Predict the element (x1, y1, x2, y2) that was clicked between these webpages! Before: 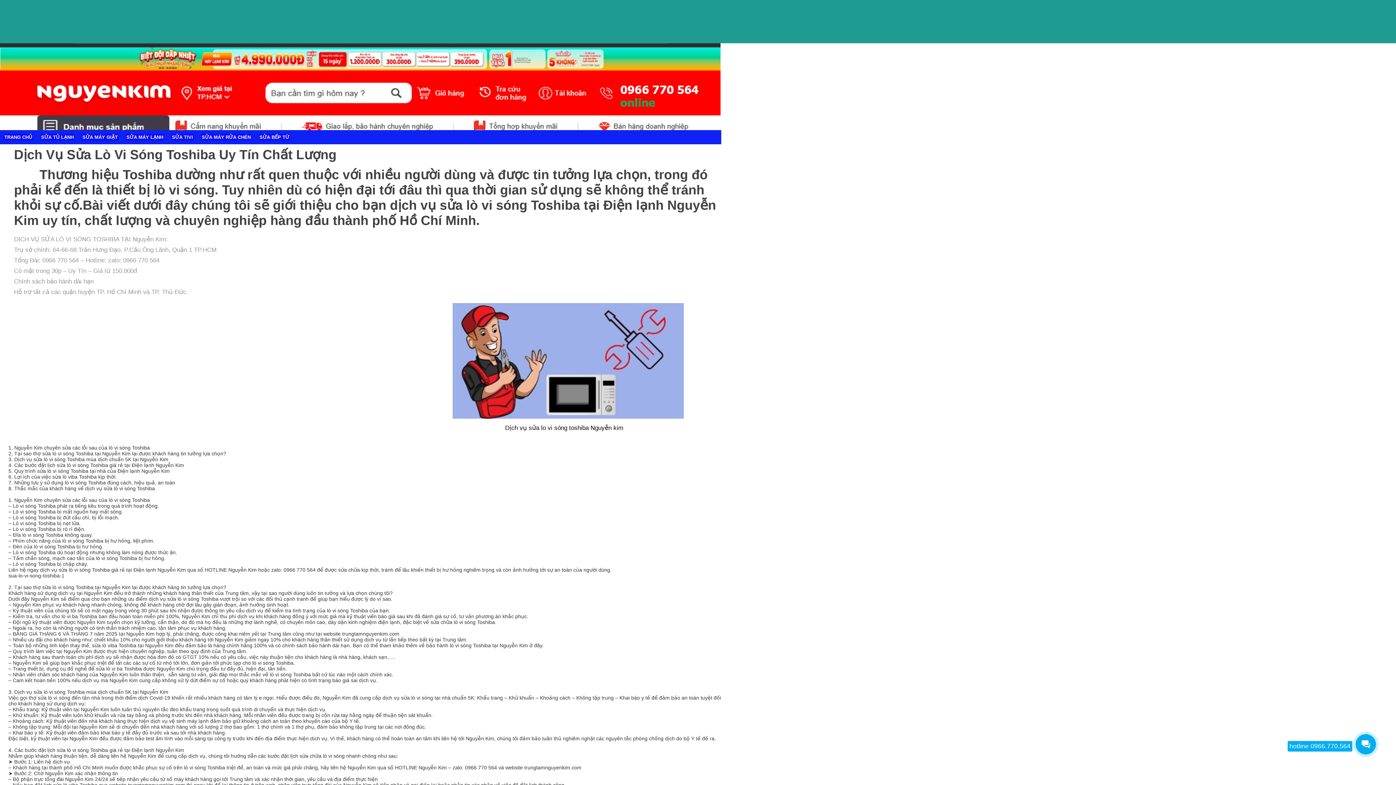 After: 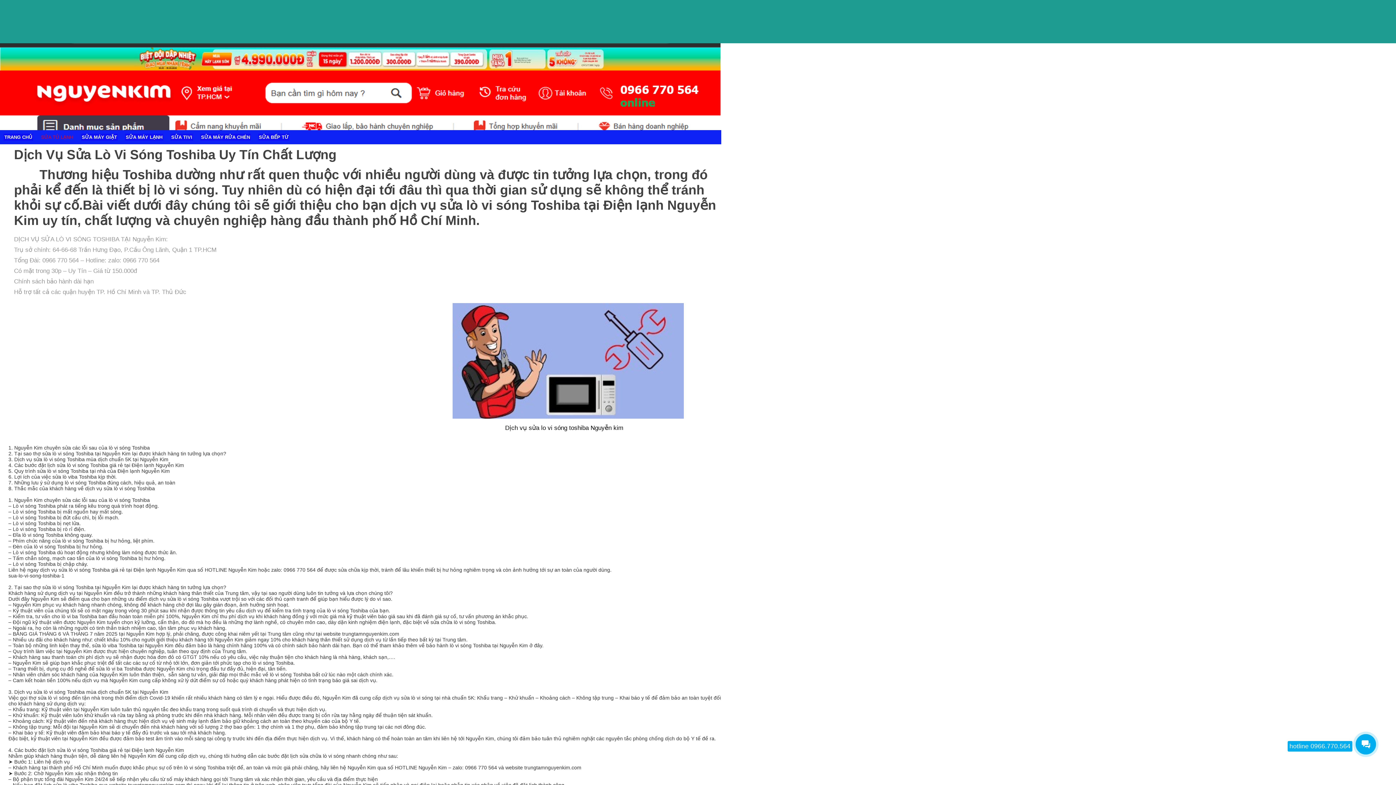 Action: bbox: (40, 133, 74, 140) label: SỬA TỦ LẠNH